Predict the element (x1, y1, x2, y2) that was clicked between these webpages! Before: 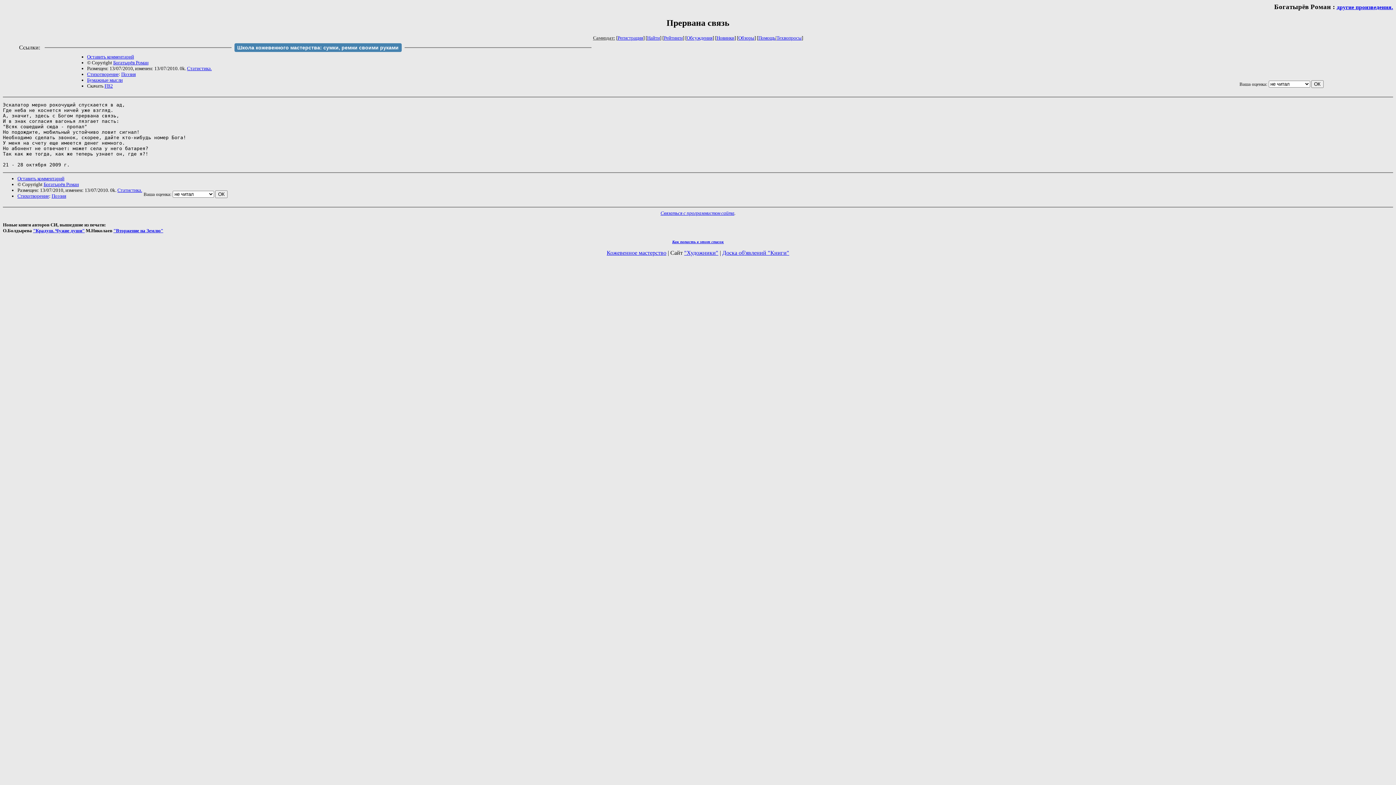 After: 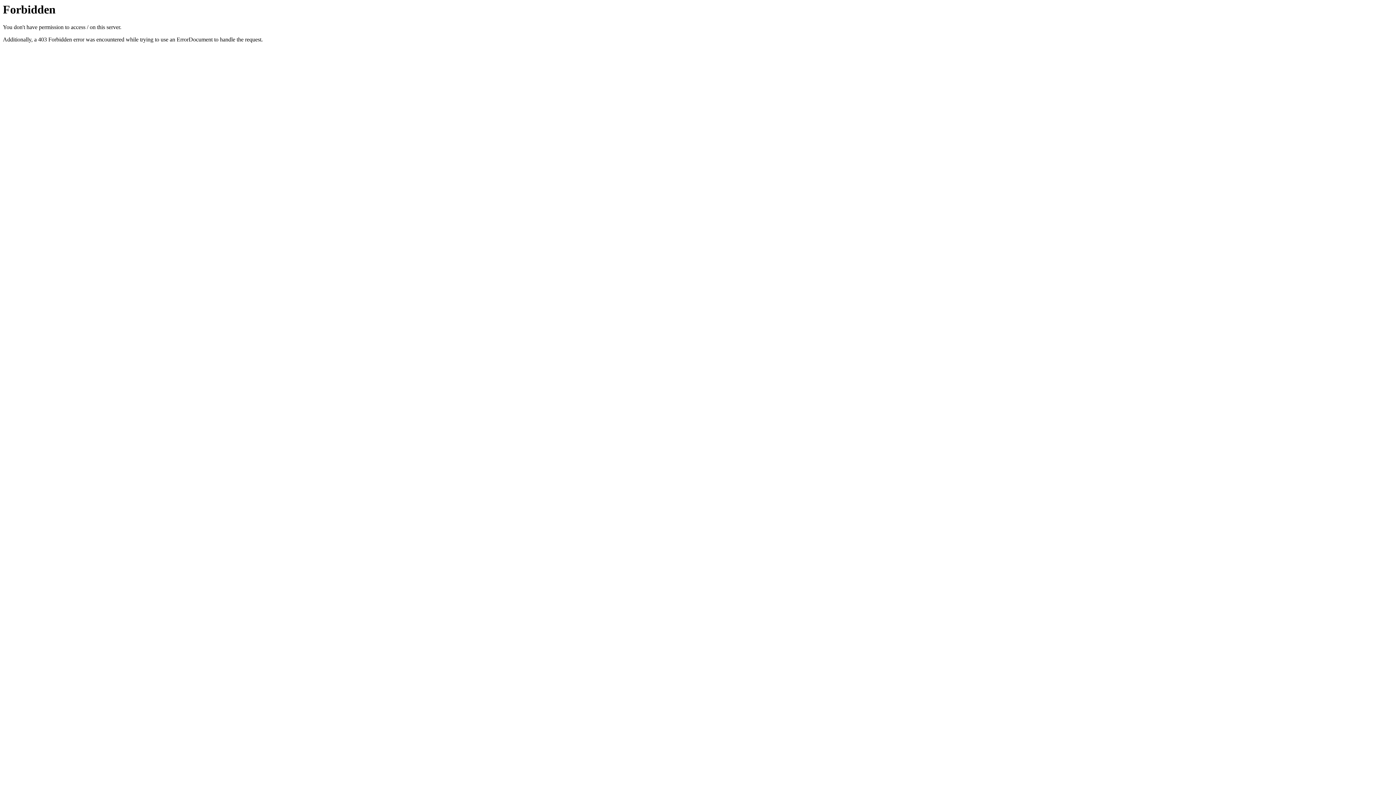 Action: bbox: (684, 249, 718, 255) label: "Художники"